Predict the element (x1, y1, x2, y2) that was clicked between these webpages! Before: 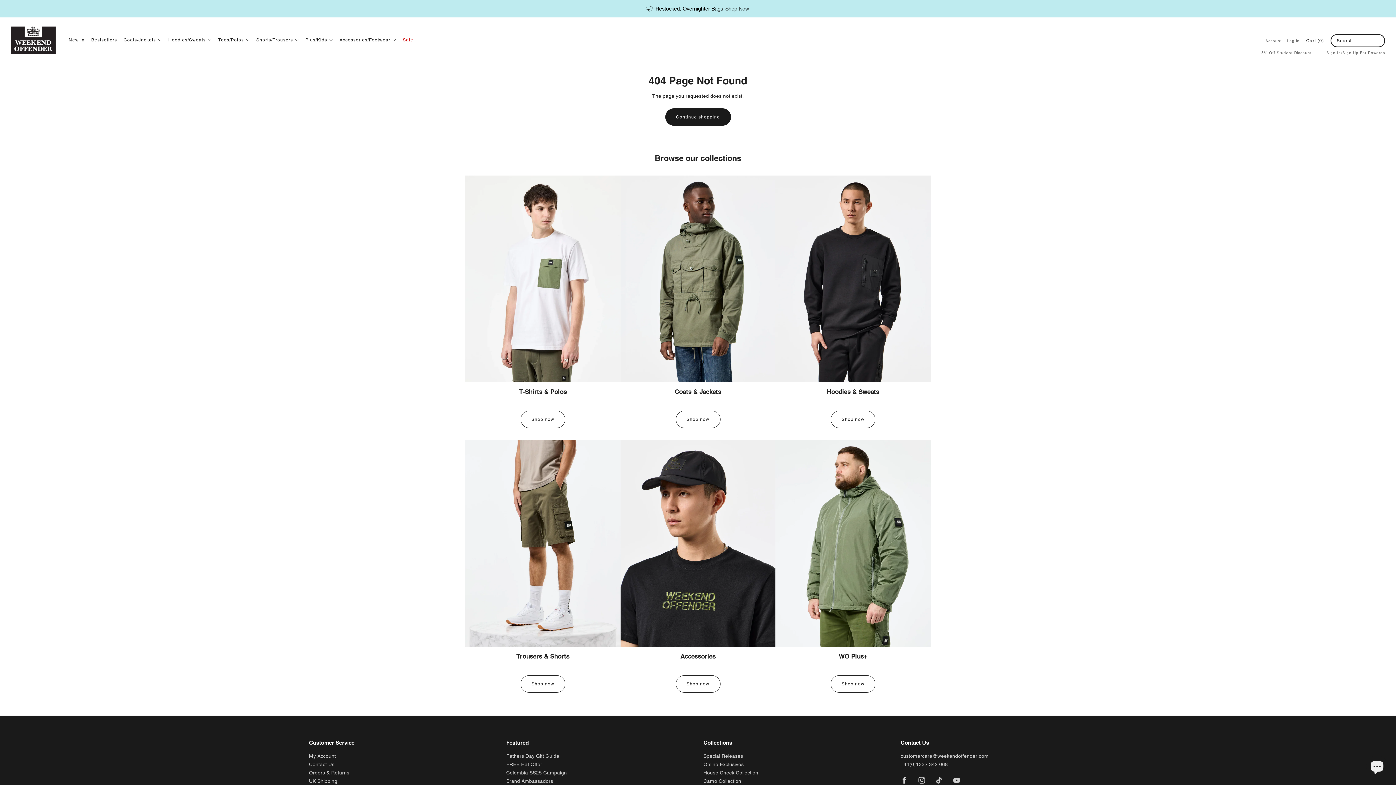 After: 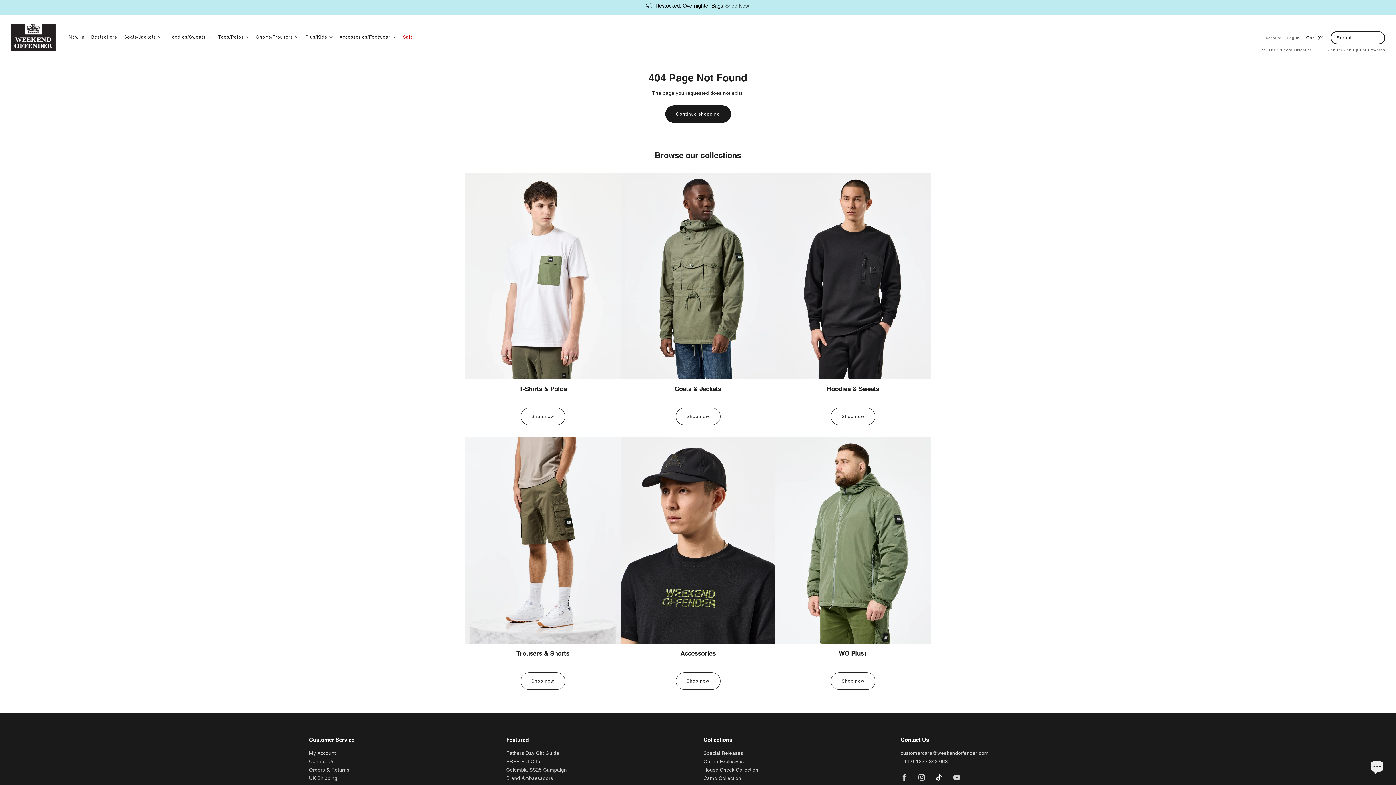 Action: label: 	
TikTok bbox: (931, 772, 947, 788)